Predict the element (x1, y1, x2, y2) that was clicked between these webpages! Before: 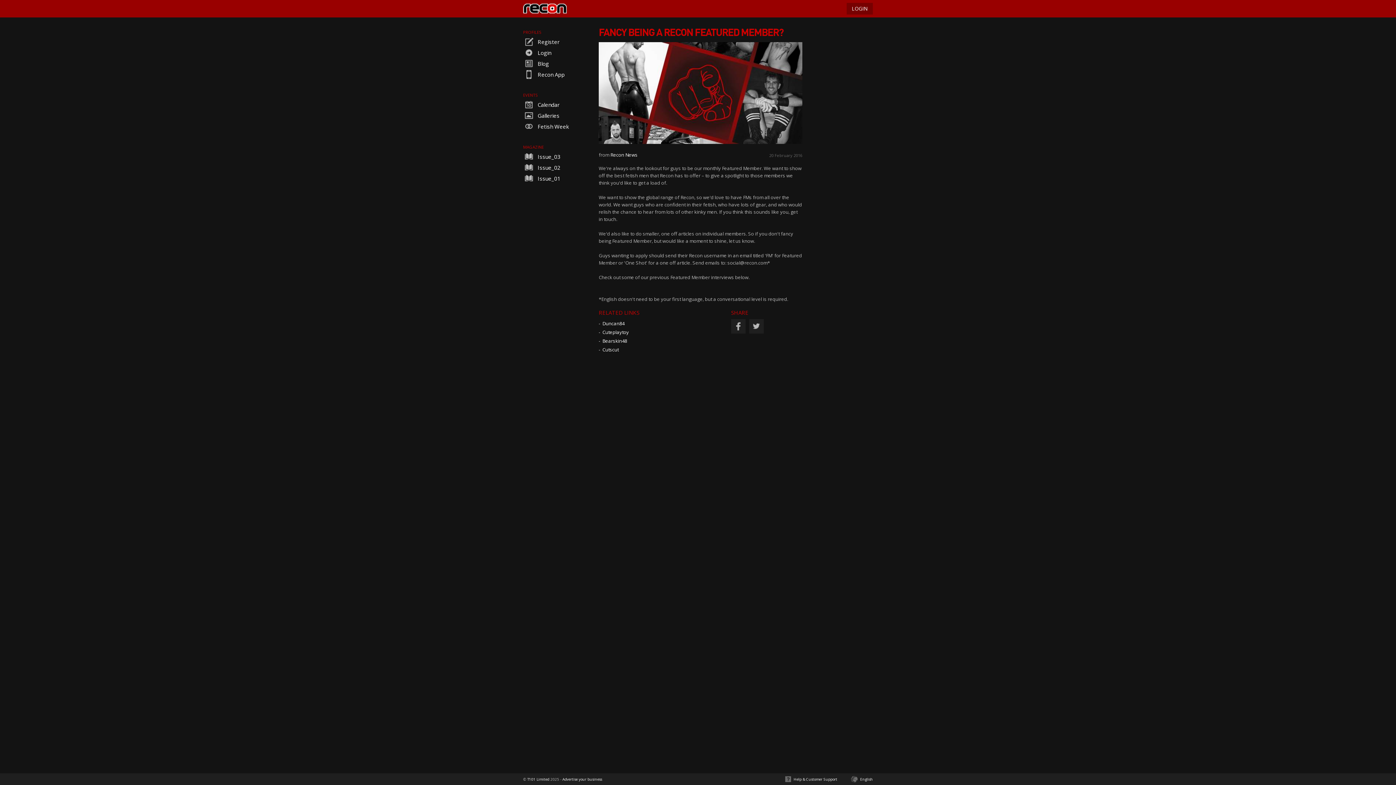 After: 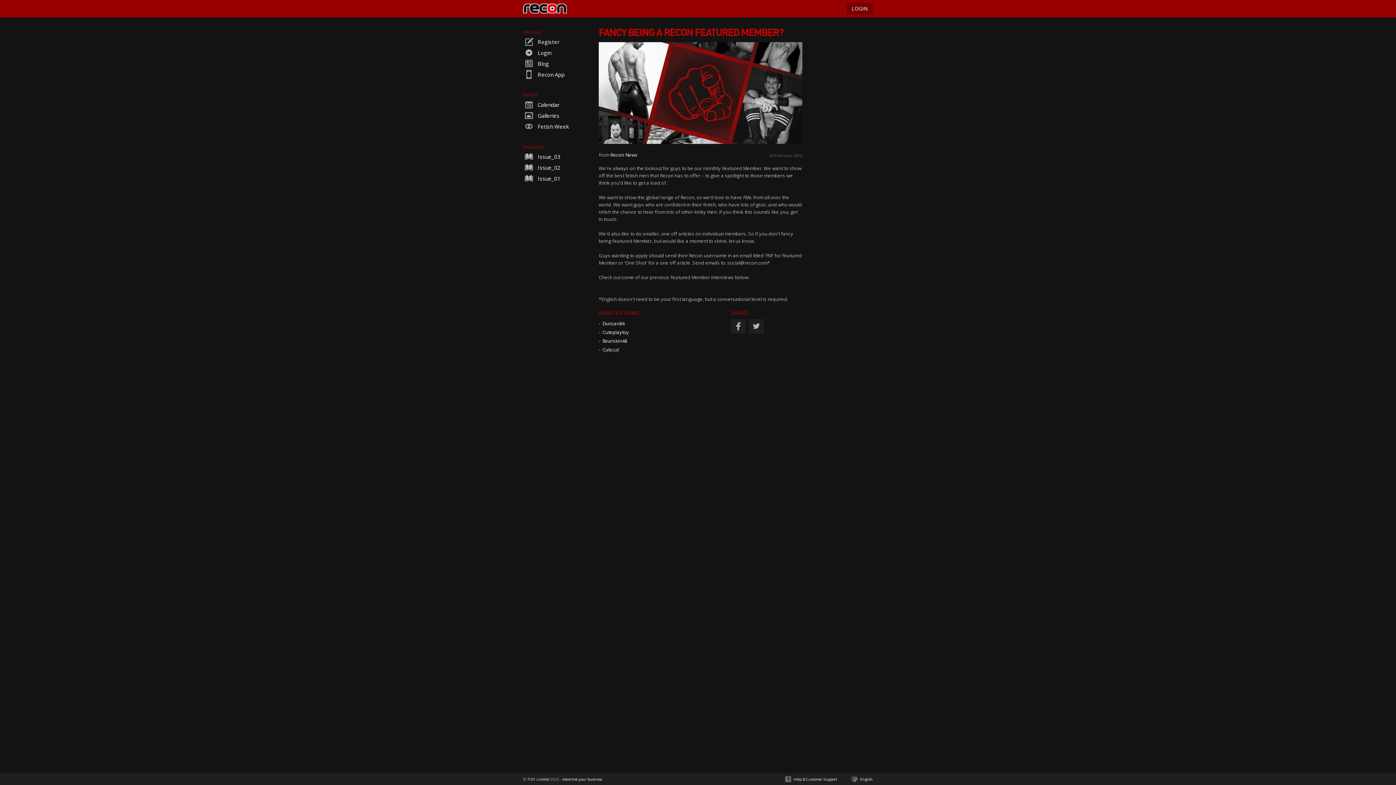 Action: bbox: (749, 319, 764, 333)